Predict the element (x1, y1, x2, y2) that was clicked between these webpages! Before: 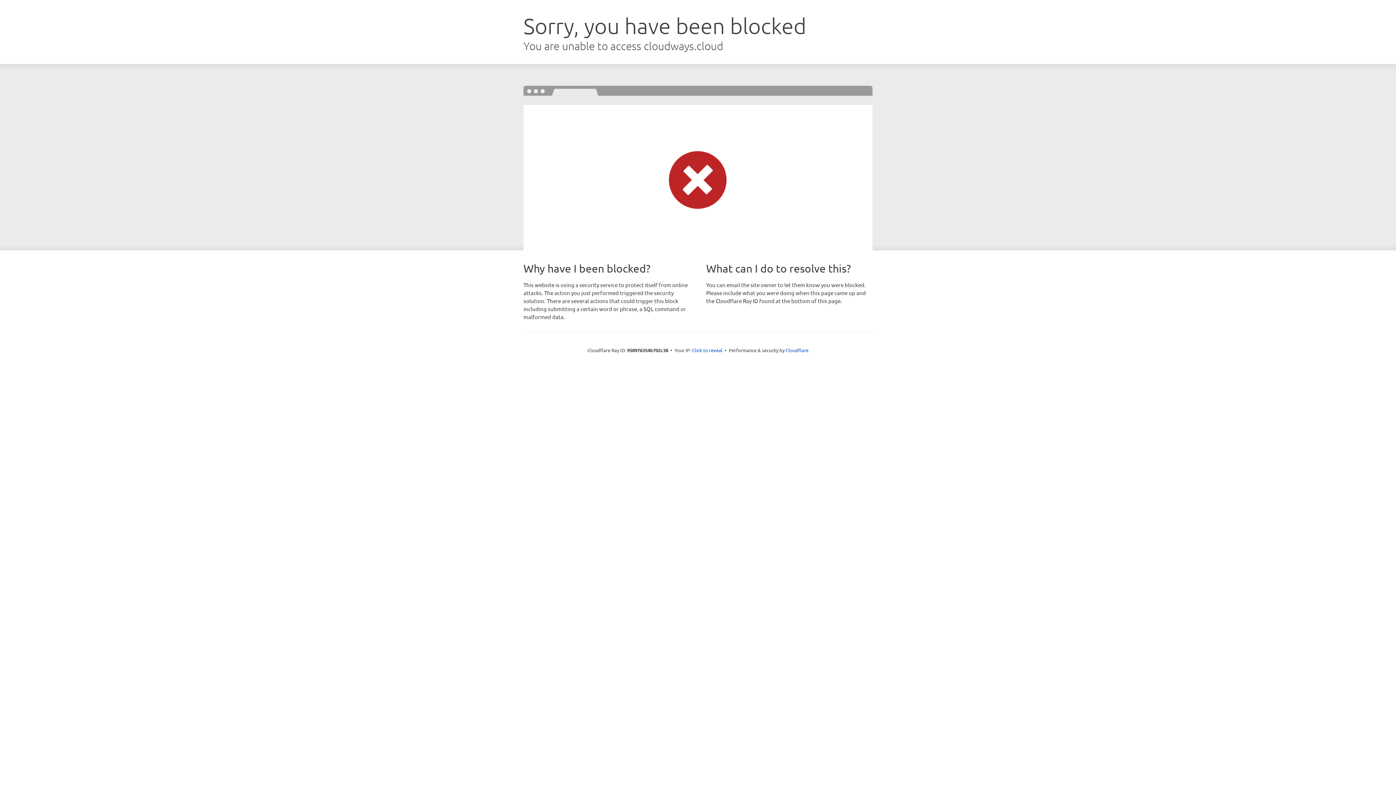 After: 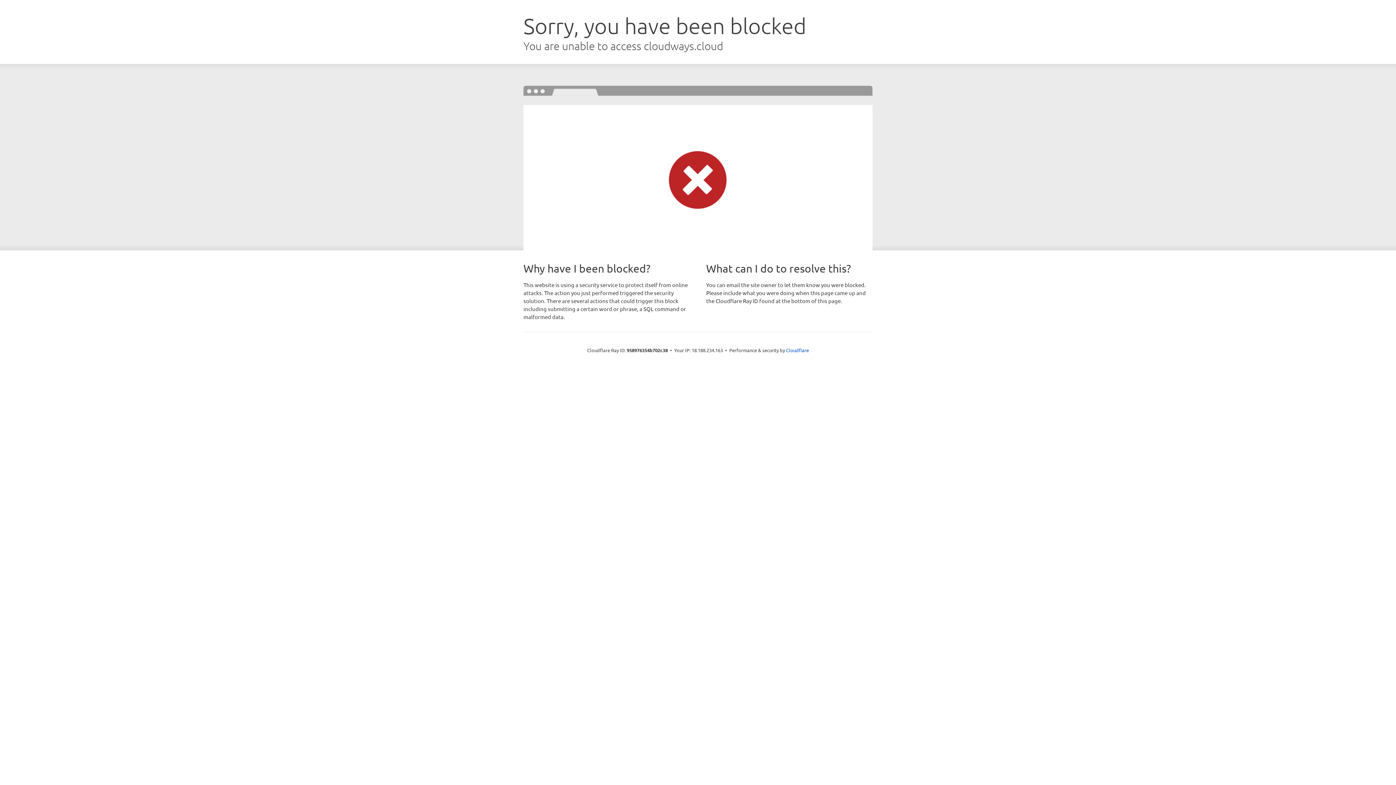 Action: label: Click to reveal bbox: (692, 346, 722, 353)